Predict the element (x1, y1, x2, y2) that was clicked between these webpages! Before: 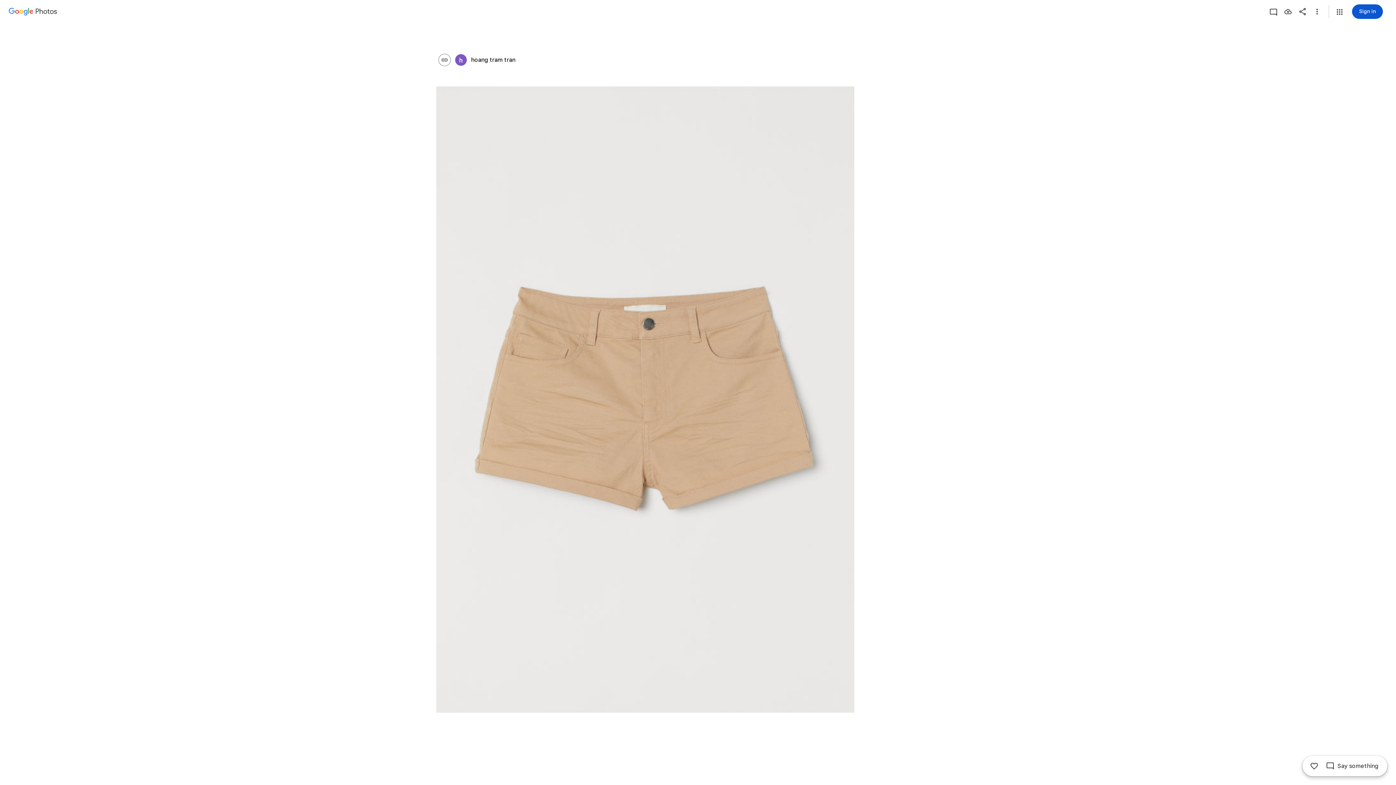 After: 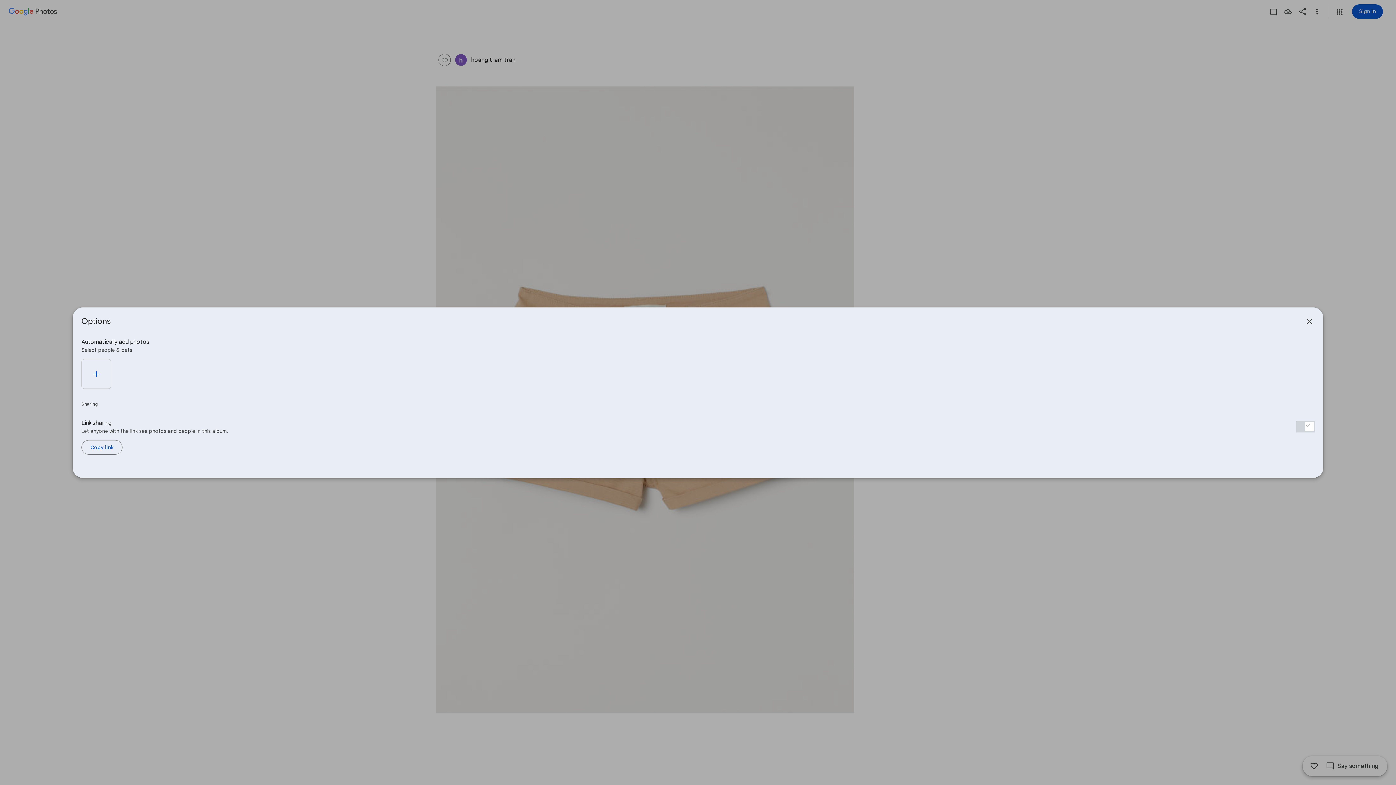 Action: bbox: (453, 54, 469, 65)